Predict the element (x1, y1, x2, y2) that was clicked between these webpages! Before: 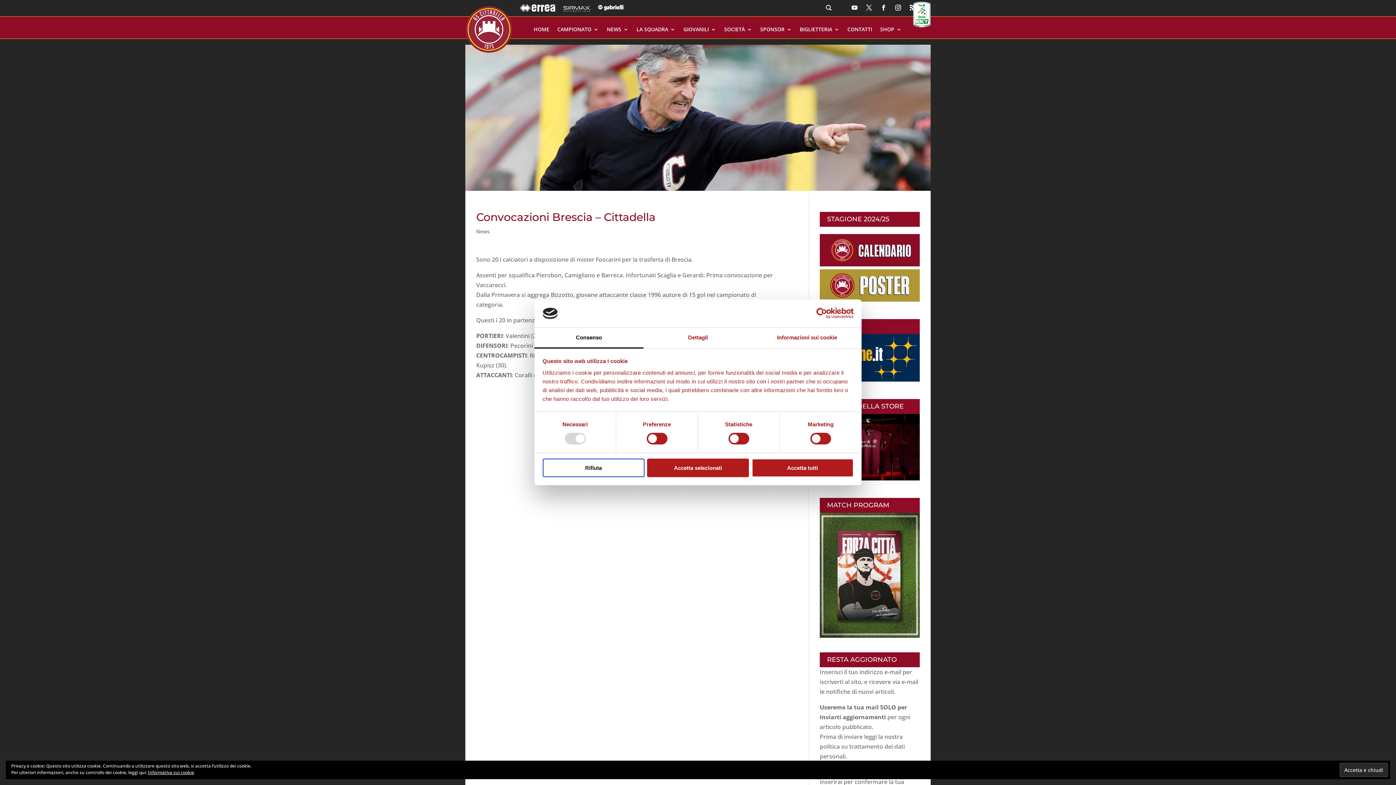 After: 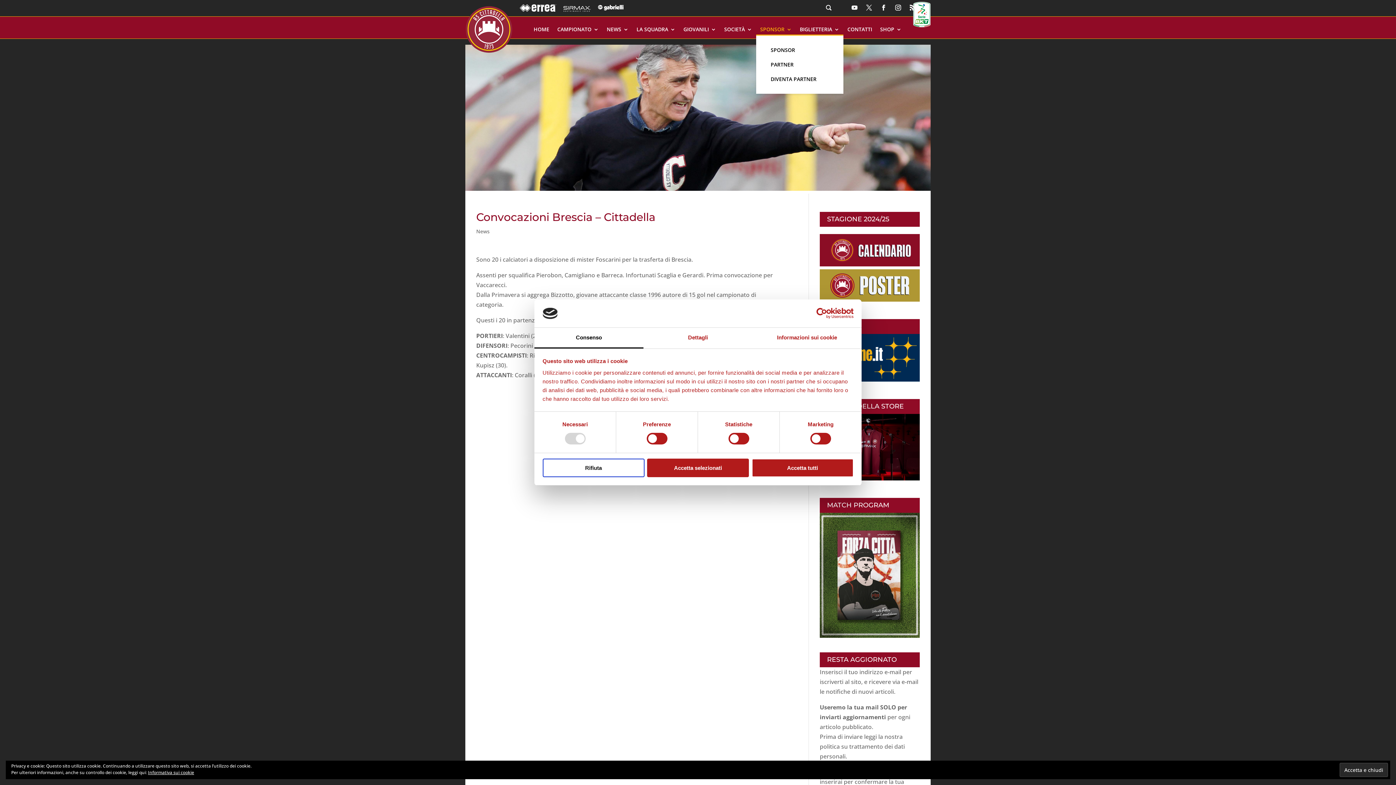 Action: bbox: (760, 27, 792, 35) label: SPONSOR